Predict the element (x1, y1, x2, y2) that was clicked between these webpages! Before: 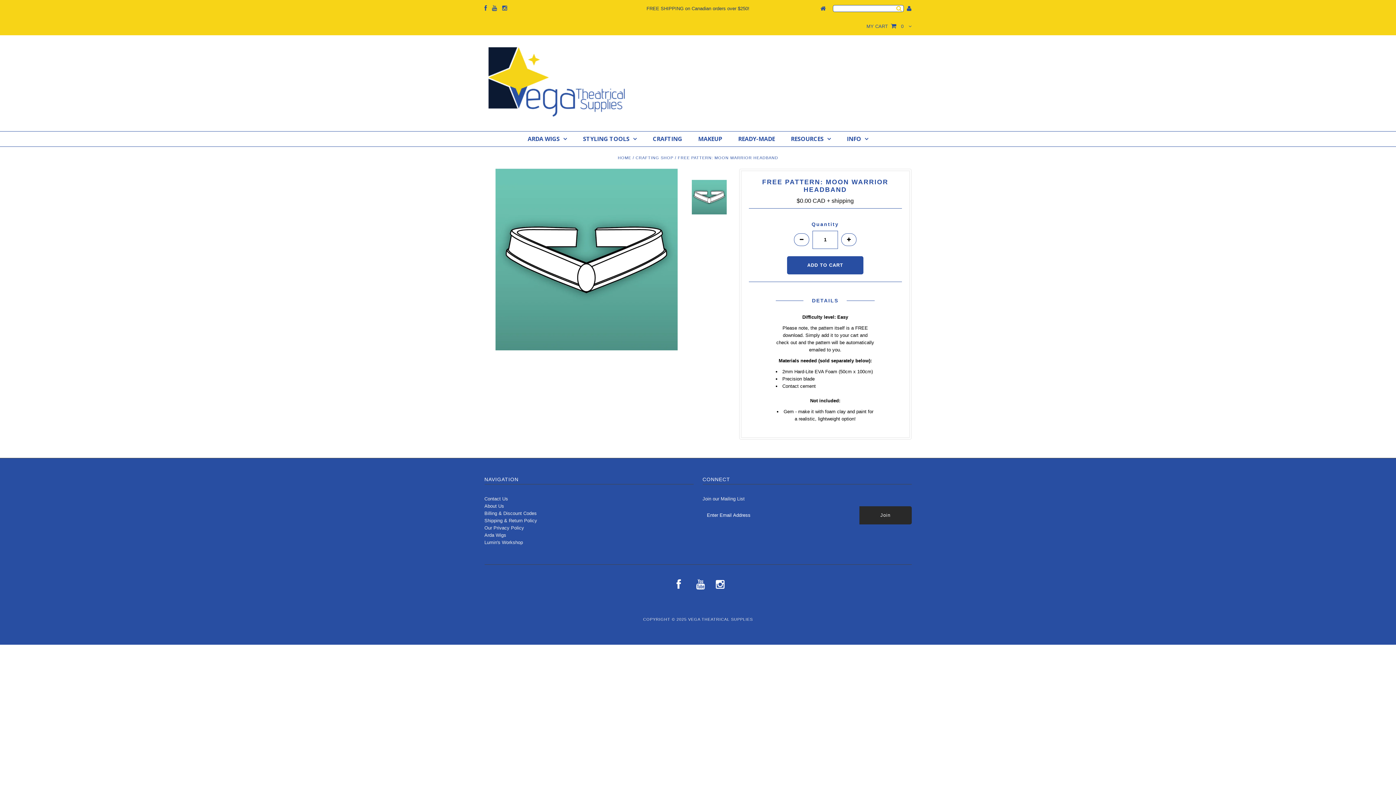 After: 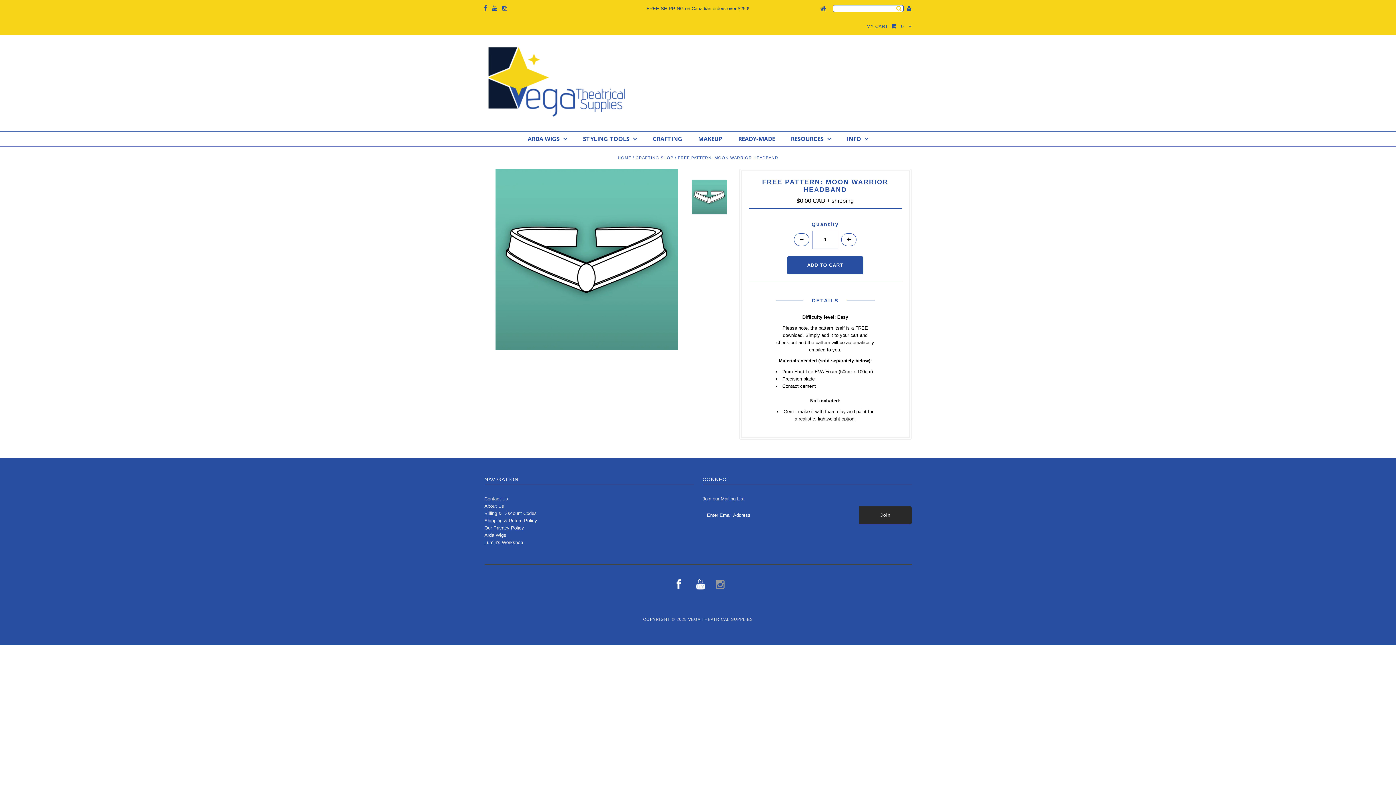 Action: bbox: (716, 583, 724, 589)